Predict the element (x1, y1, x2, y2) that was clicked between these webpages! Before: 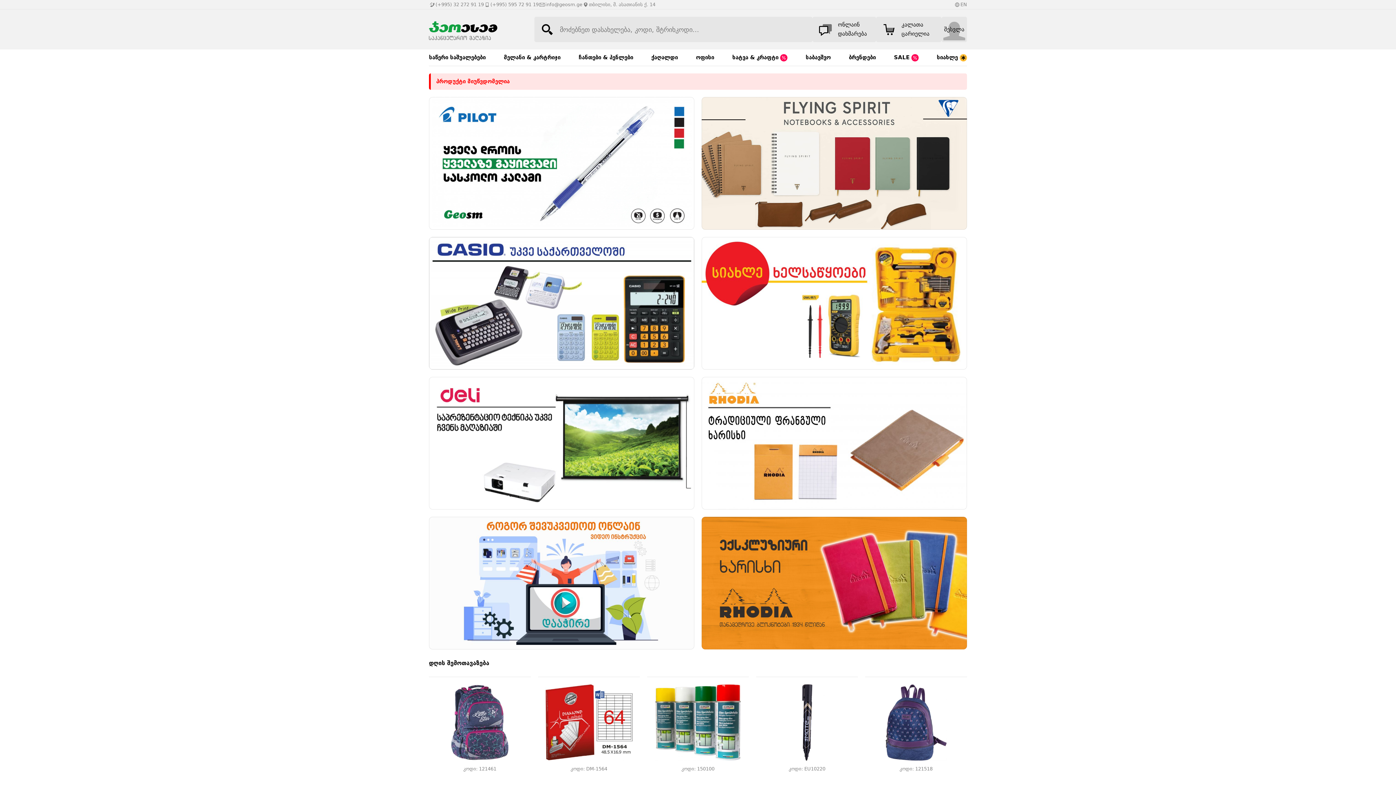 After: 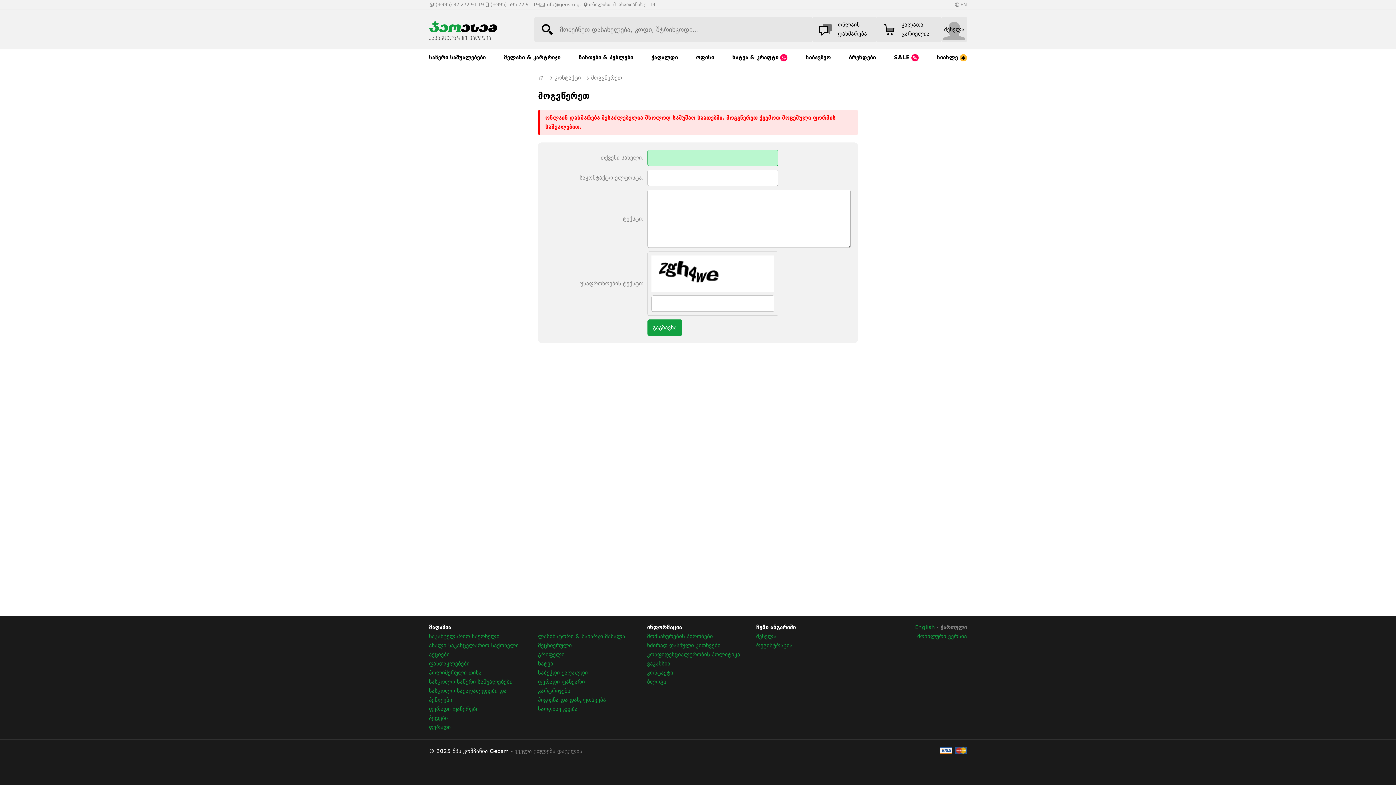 Action: bbox: (812, 16, 876, 42) label: ონლაინ დახმარება